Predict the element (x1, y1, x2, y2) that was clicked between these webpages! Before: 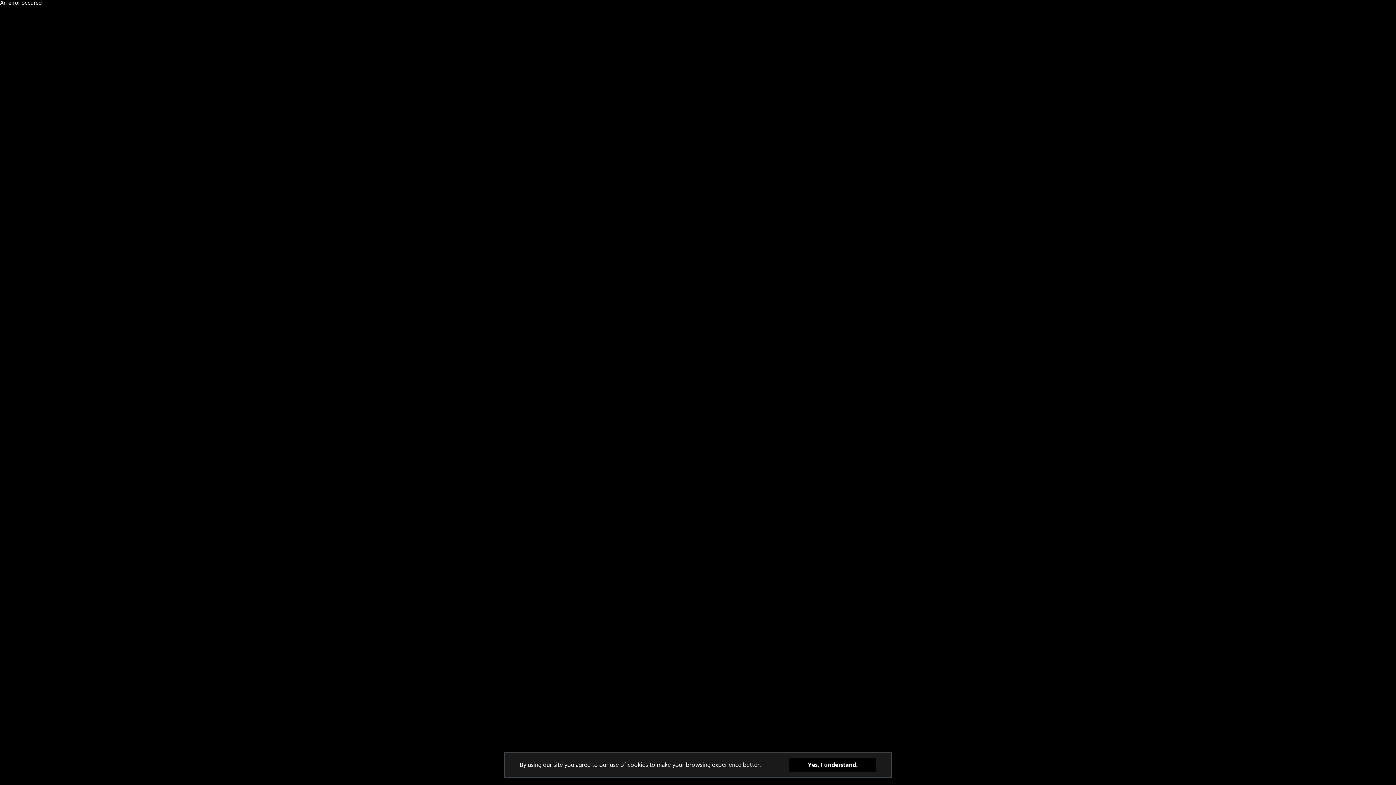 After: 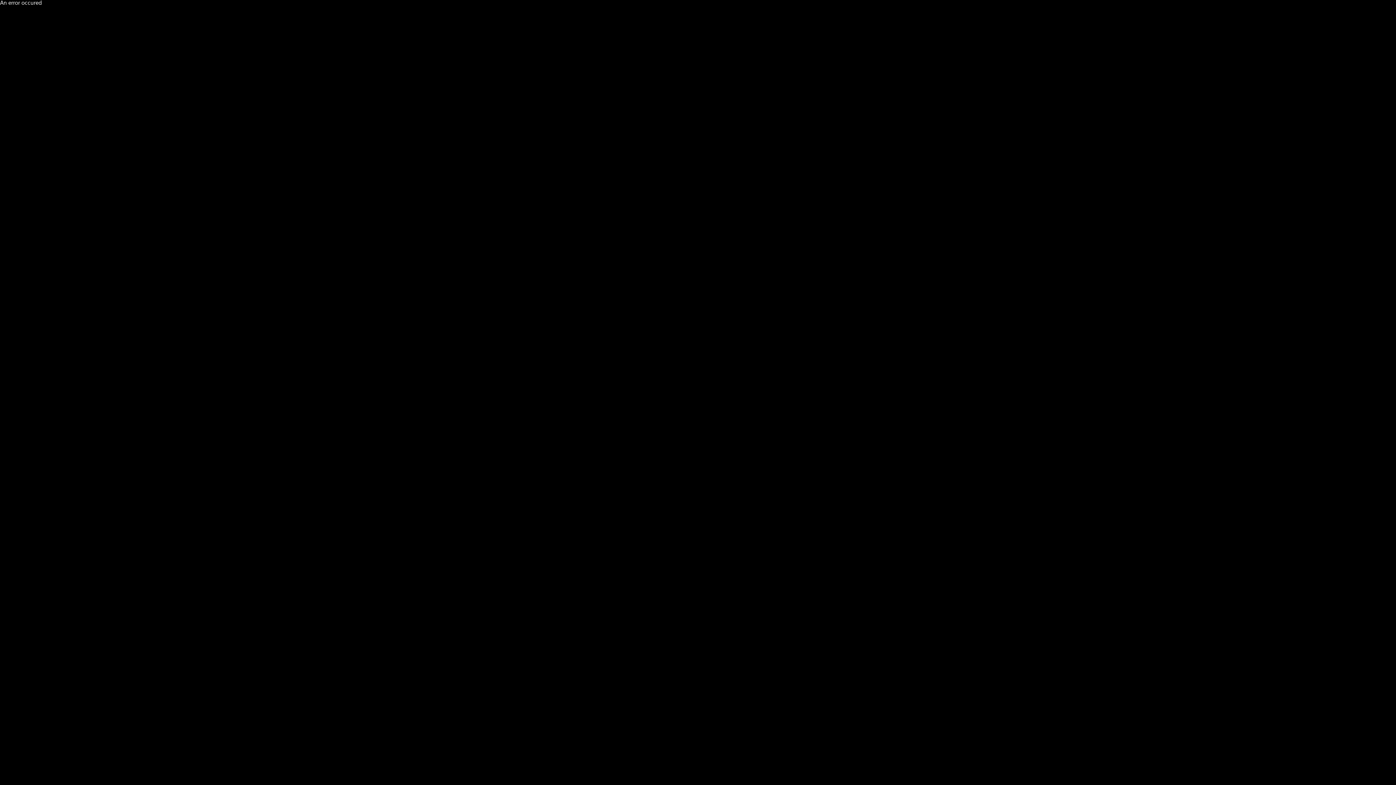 Action: bbox: (789, 758, 876, 772) label: Yes, I understand.